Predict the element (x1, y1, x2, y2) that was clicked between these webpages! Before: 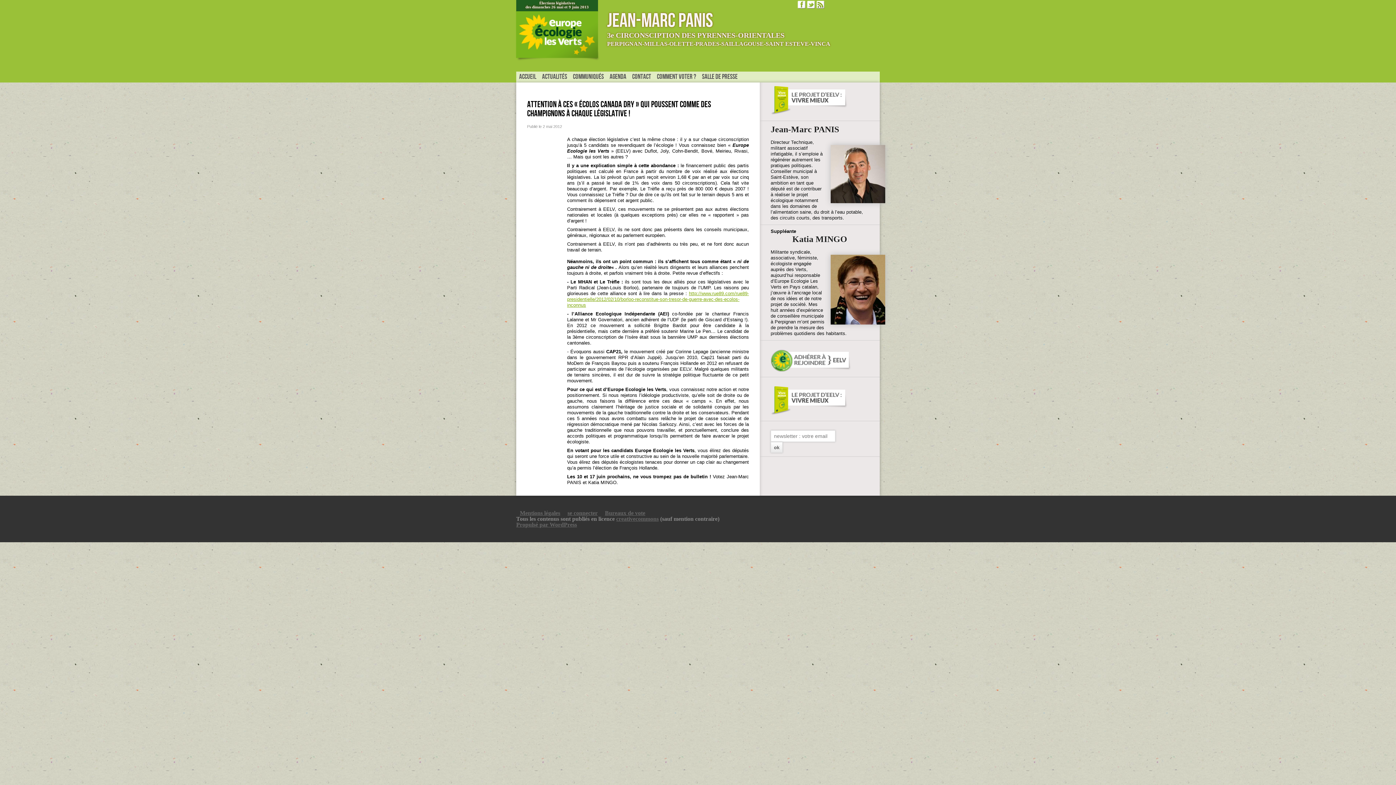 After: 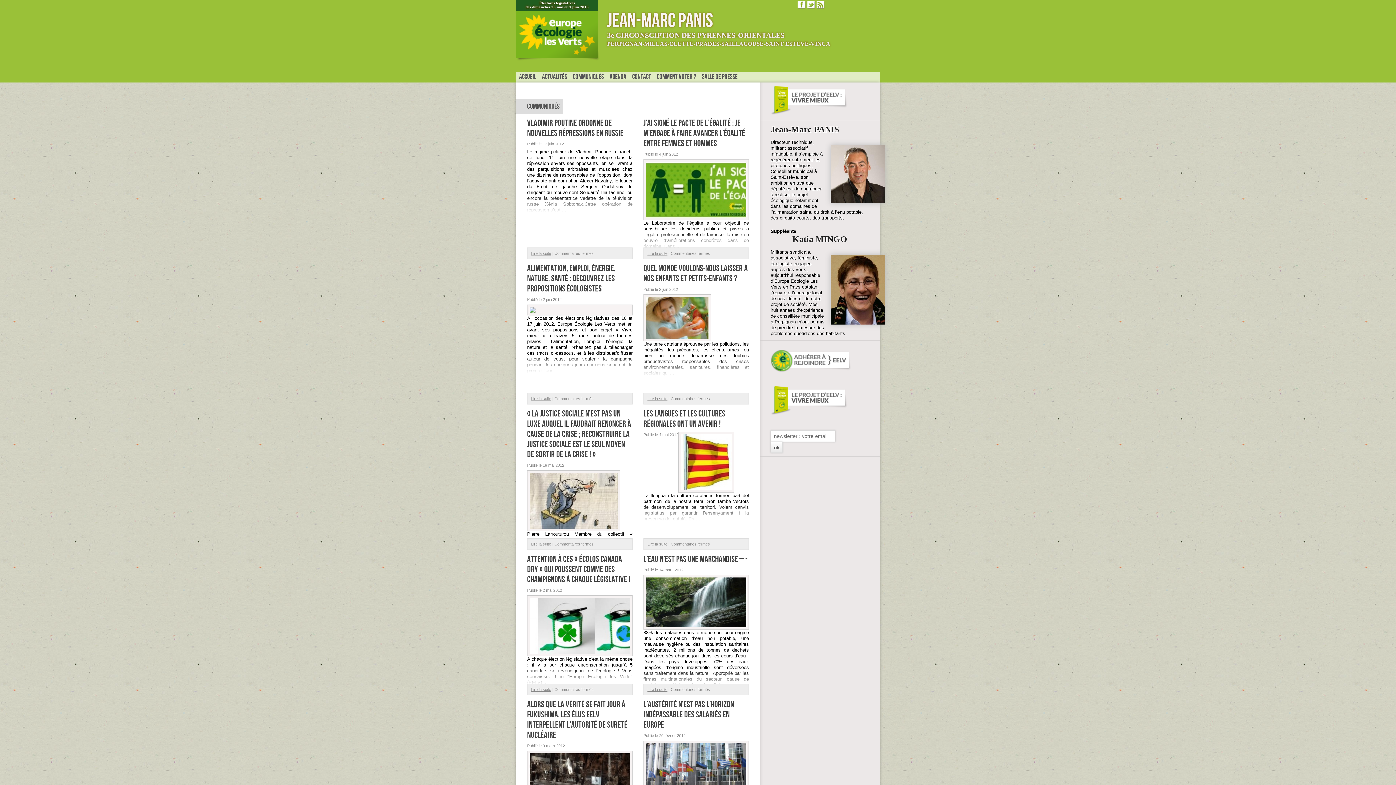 Action: bbox: (570, 71, 606, 82) label: COMMUNIQUÉS